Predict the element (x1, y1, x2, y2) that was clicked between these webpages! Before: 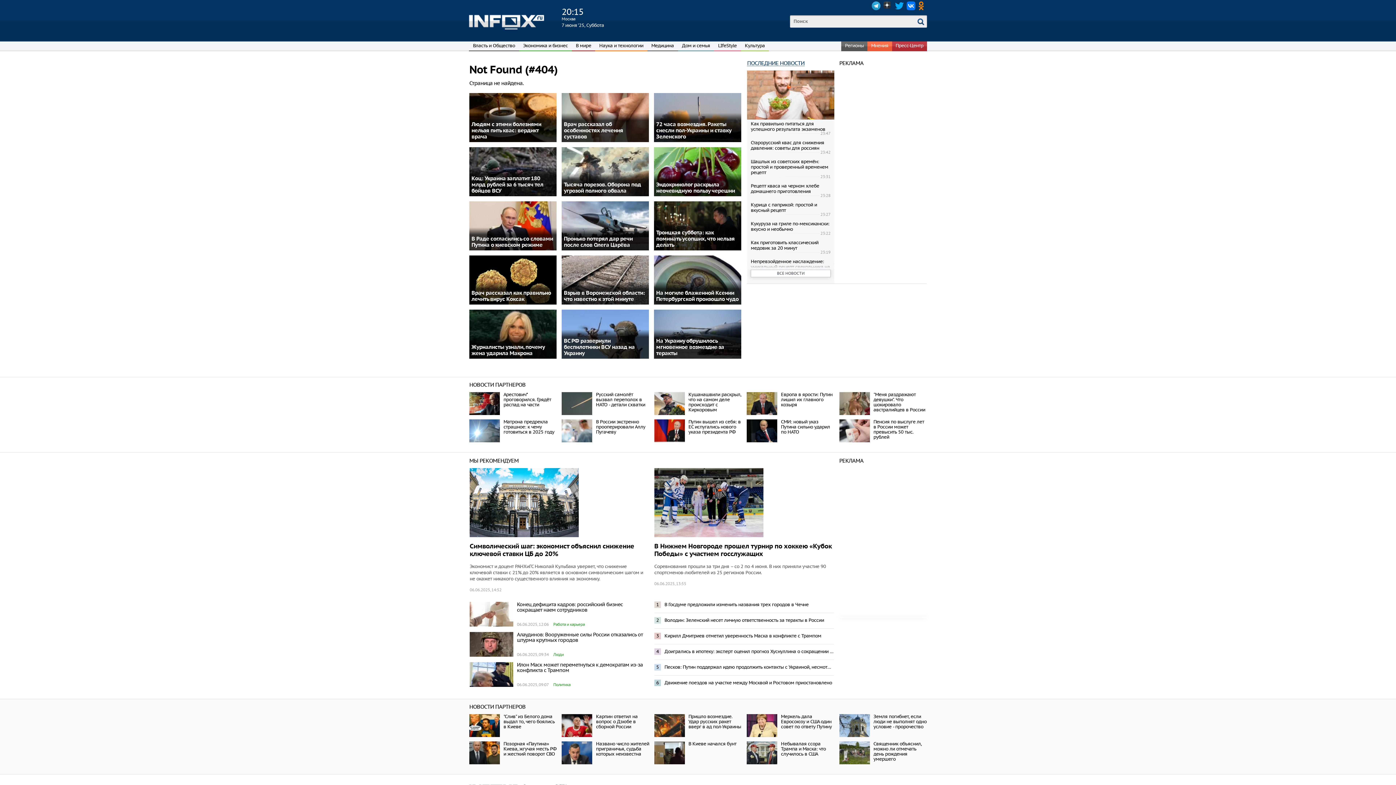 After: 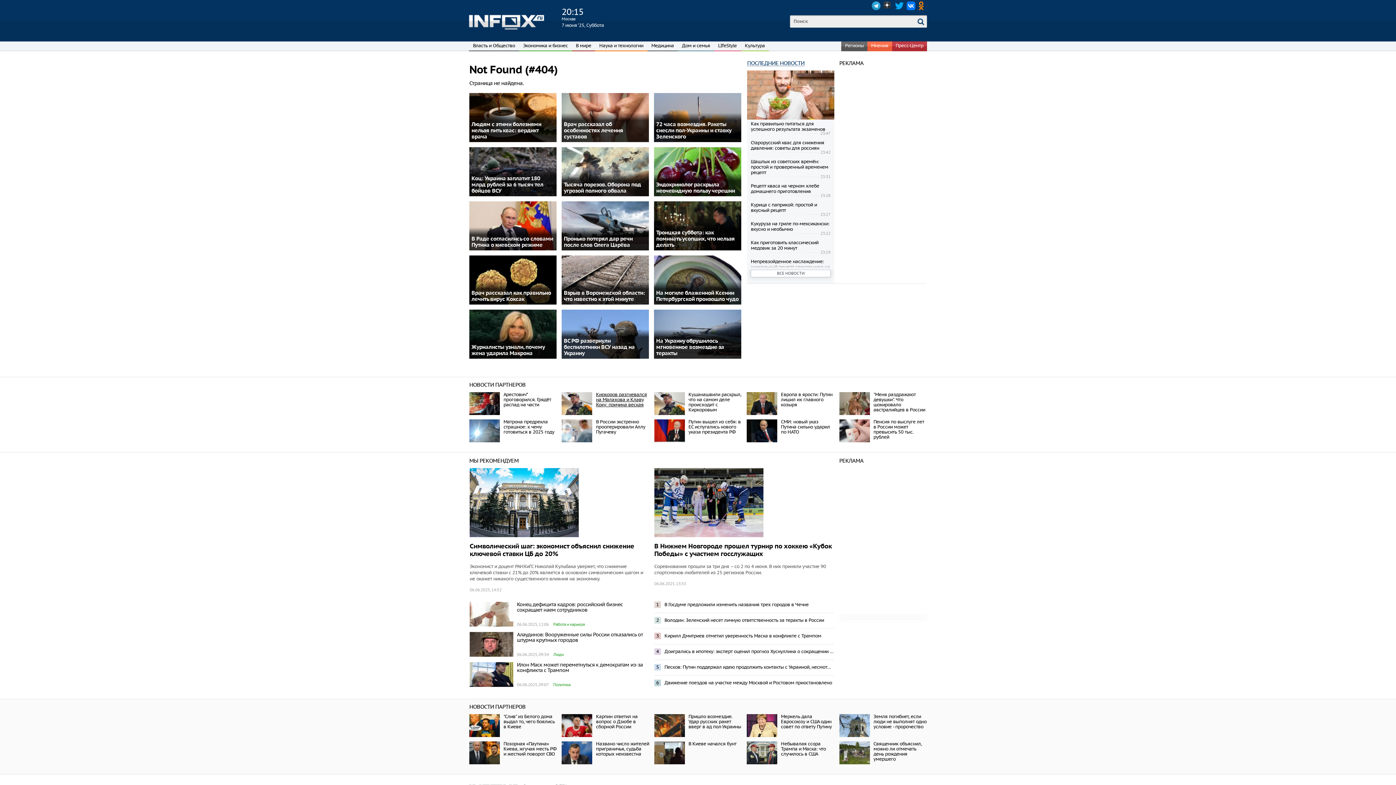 Action: bbox: (596, 391, 645, 408) label: Русский самолёт вызвал переполох в НАТО - детали схватки